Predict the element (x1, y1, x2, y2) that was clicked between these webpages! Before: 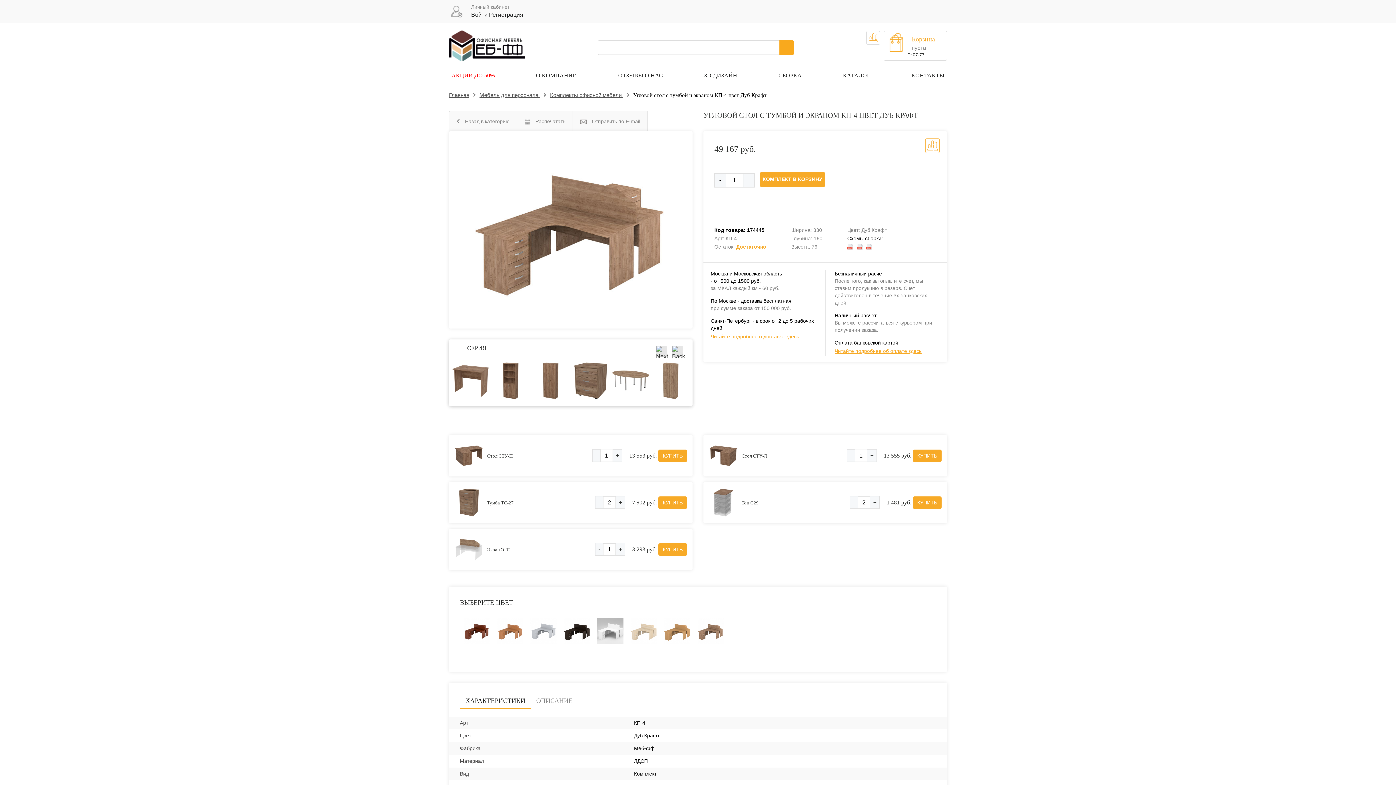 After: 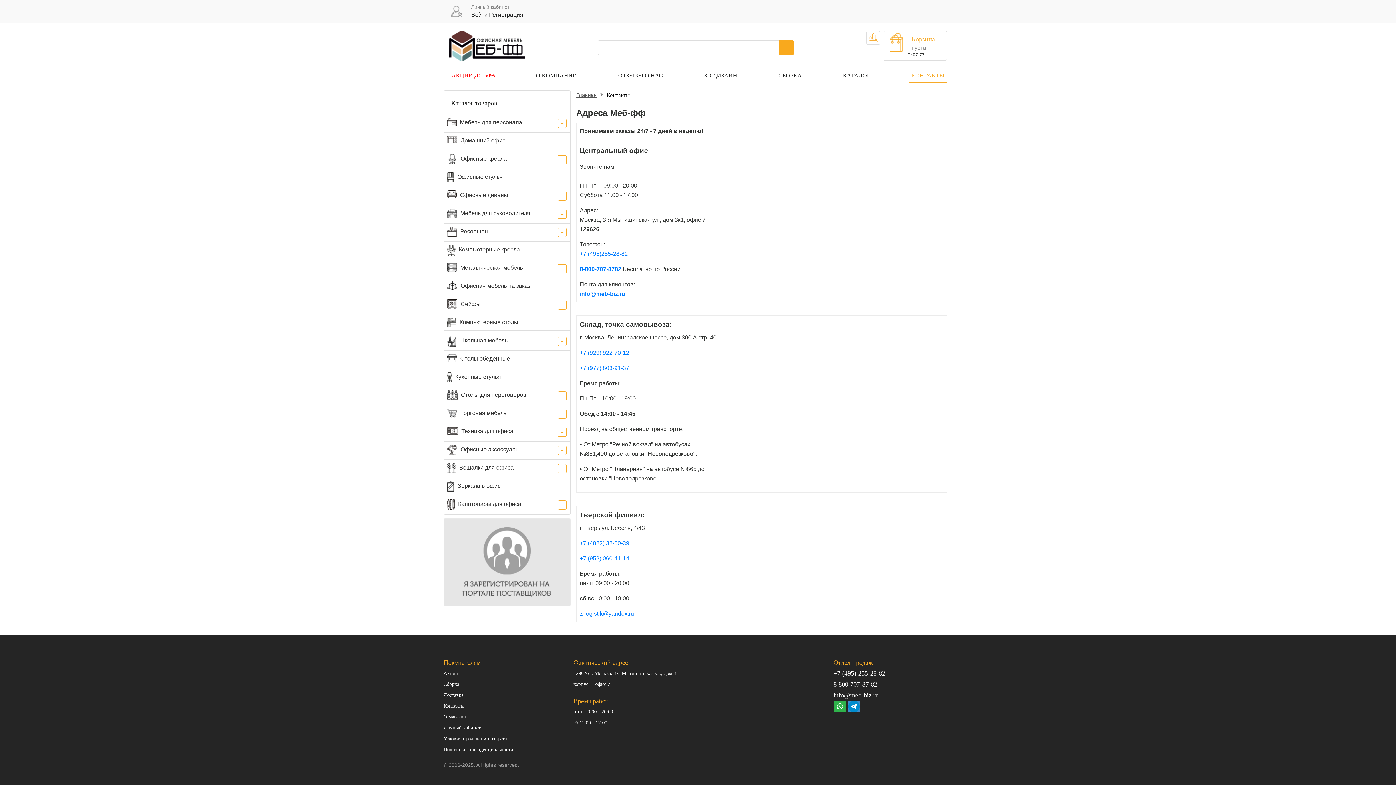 Action: label: КОНТАКТЫ bbox: (911, 72, 944, 78)